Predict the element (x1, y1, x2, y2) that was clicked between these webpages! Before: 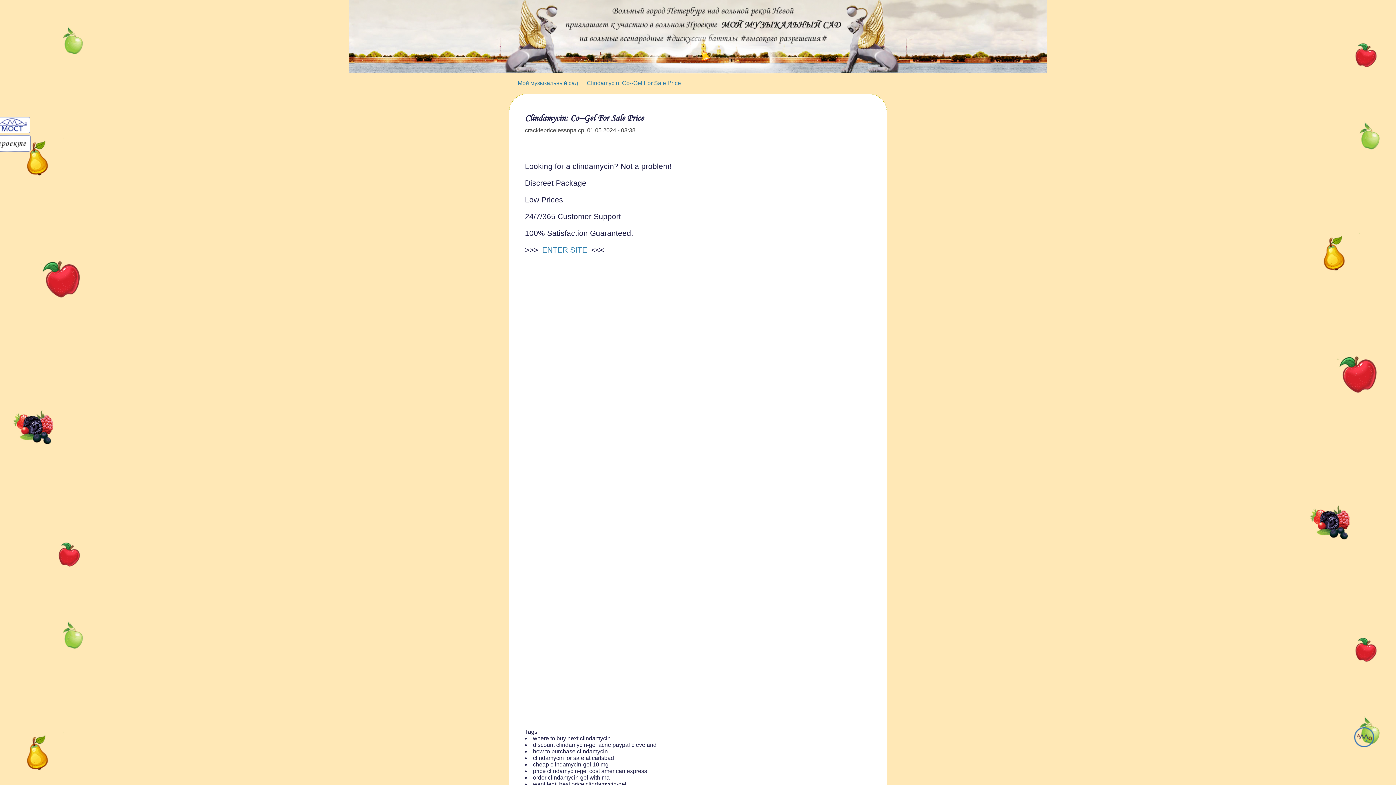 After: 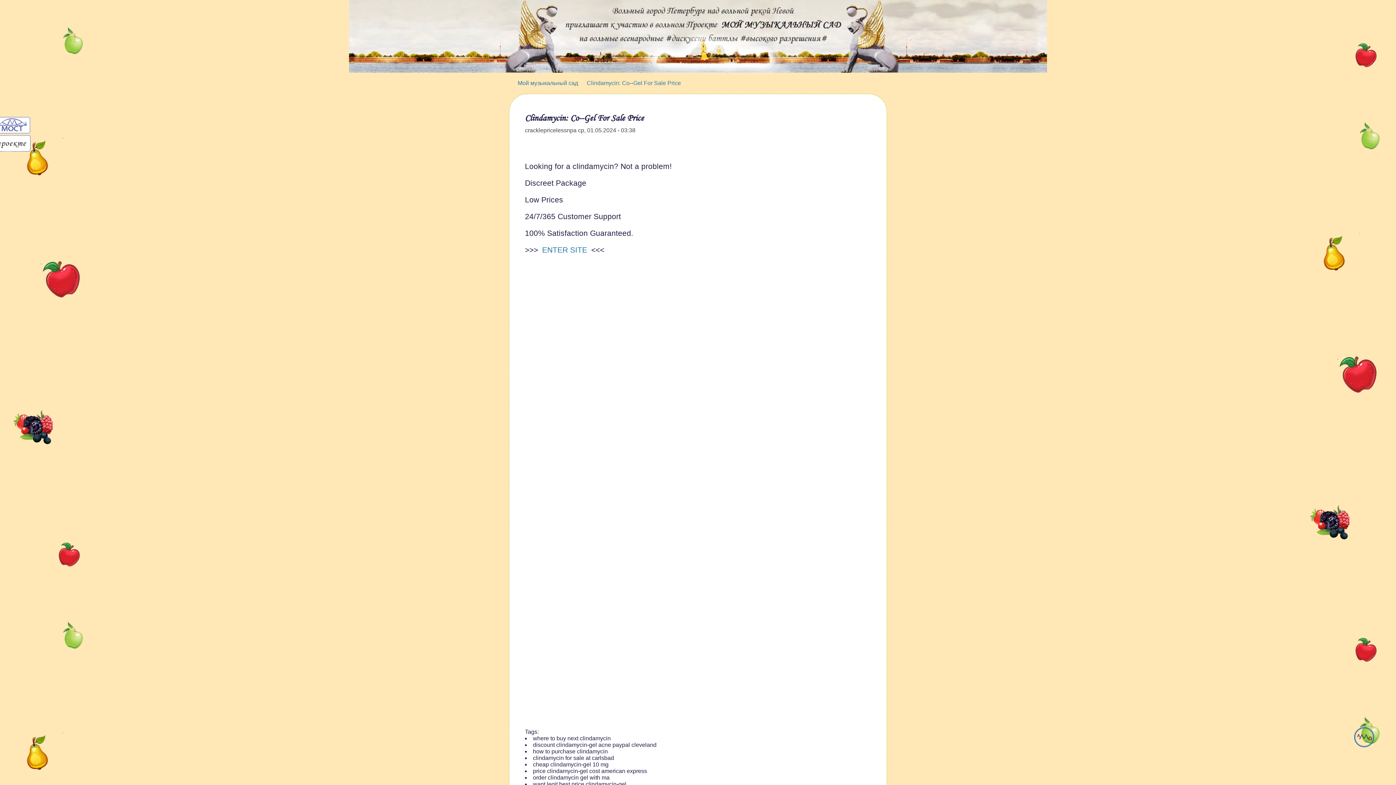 Action: bbox: (633, 69, 783, 75)